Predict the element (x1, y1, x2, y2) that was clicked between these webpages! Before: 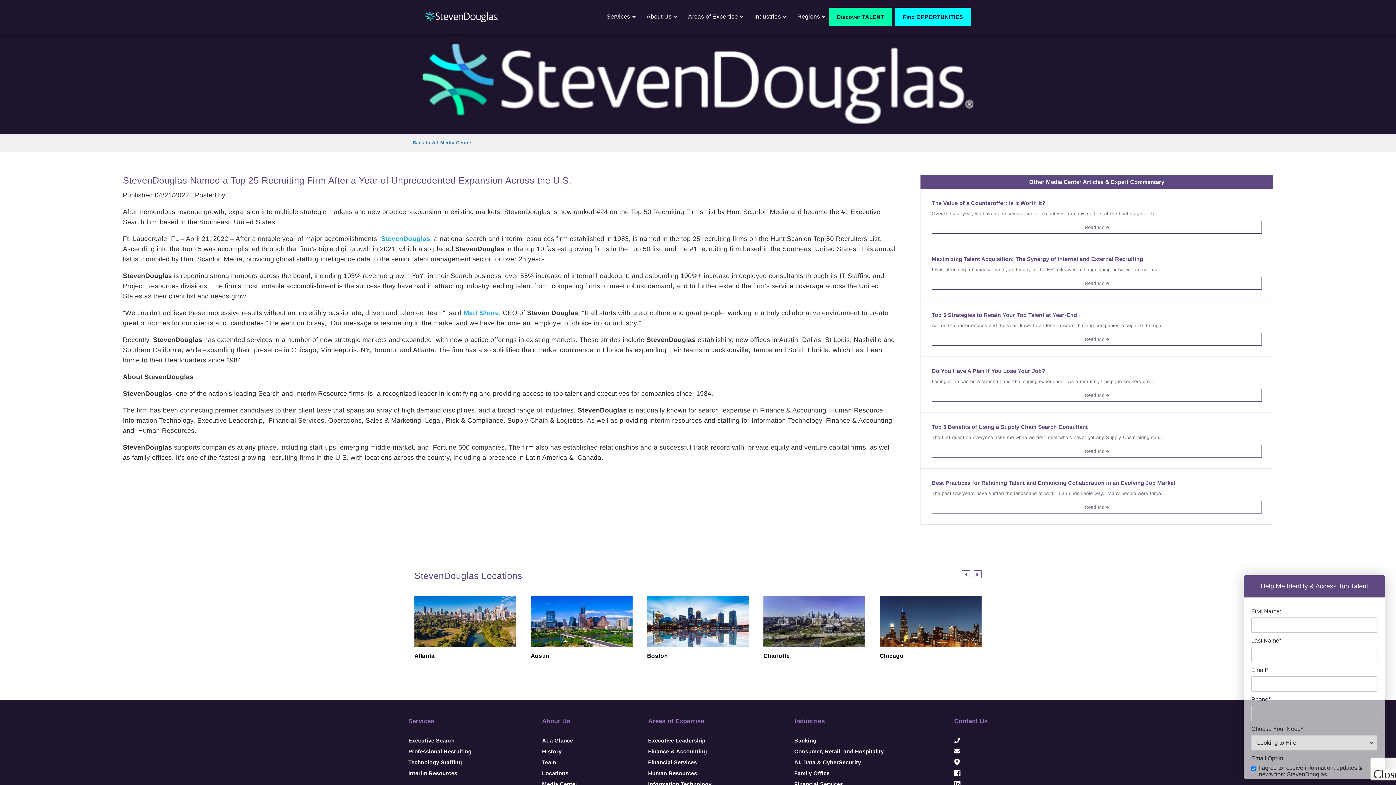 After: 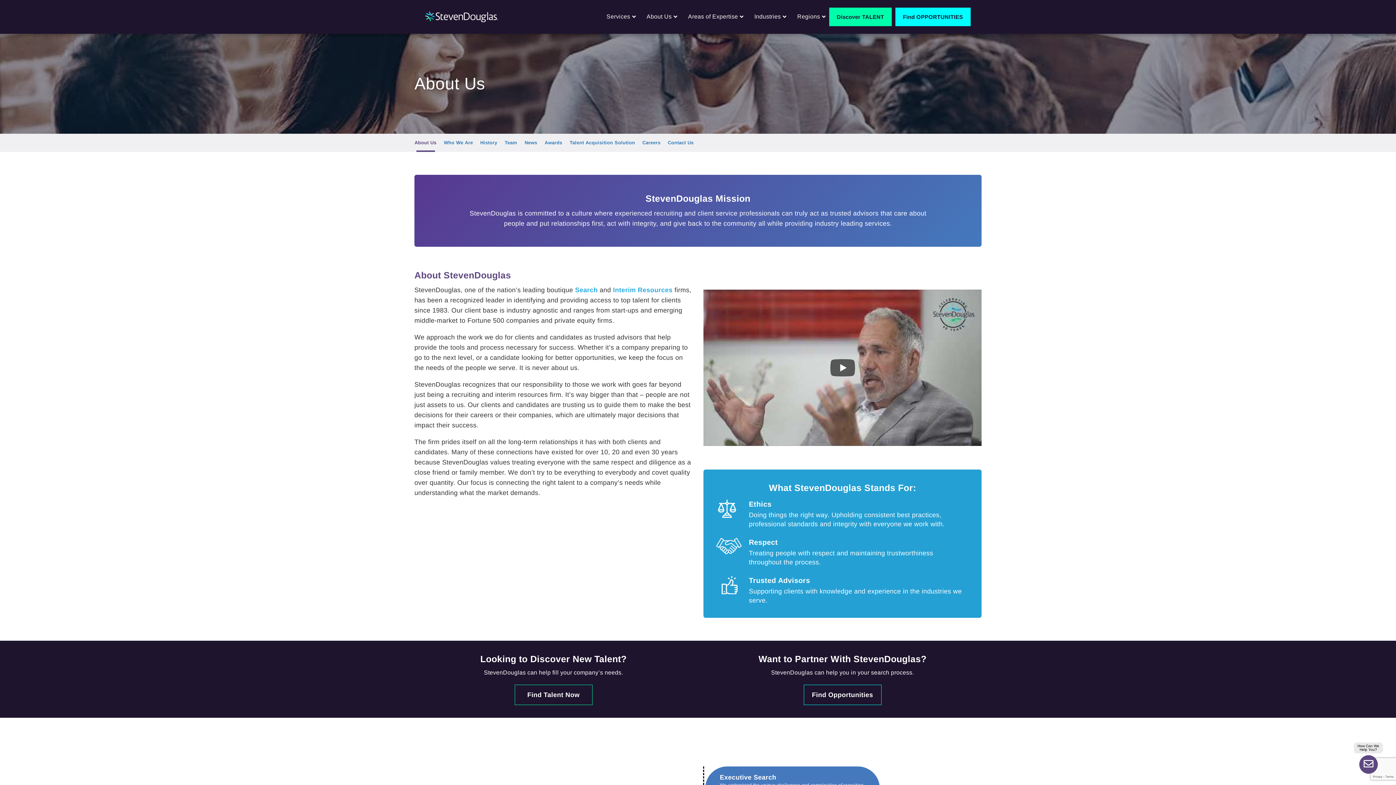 Action: bbox: (542, 718, 570, 725) label: About Us